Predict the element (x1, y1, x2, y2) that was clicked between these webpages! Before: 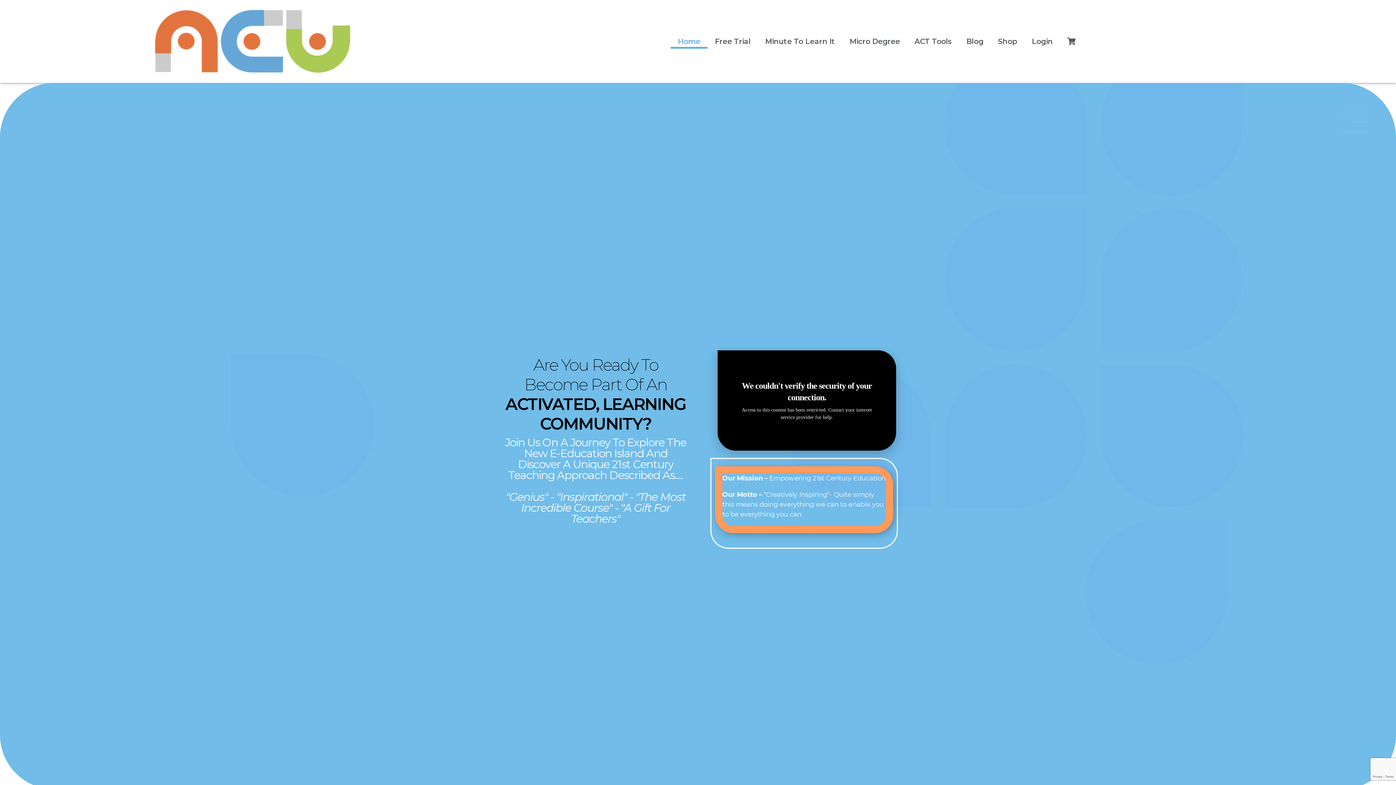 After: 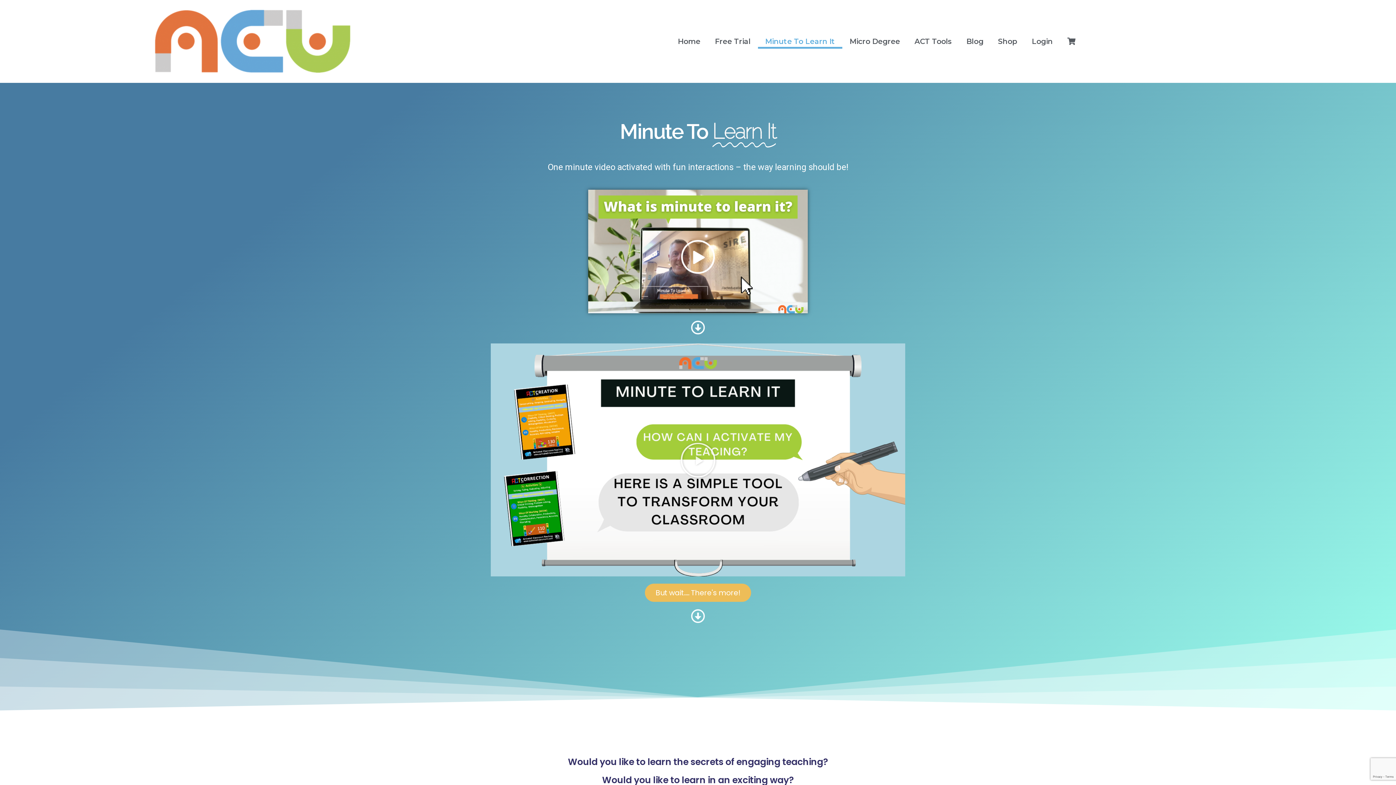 Action: bbox: (758, 34, 842, 48) label: Minute To Learn It